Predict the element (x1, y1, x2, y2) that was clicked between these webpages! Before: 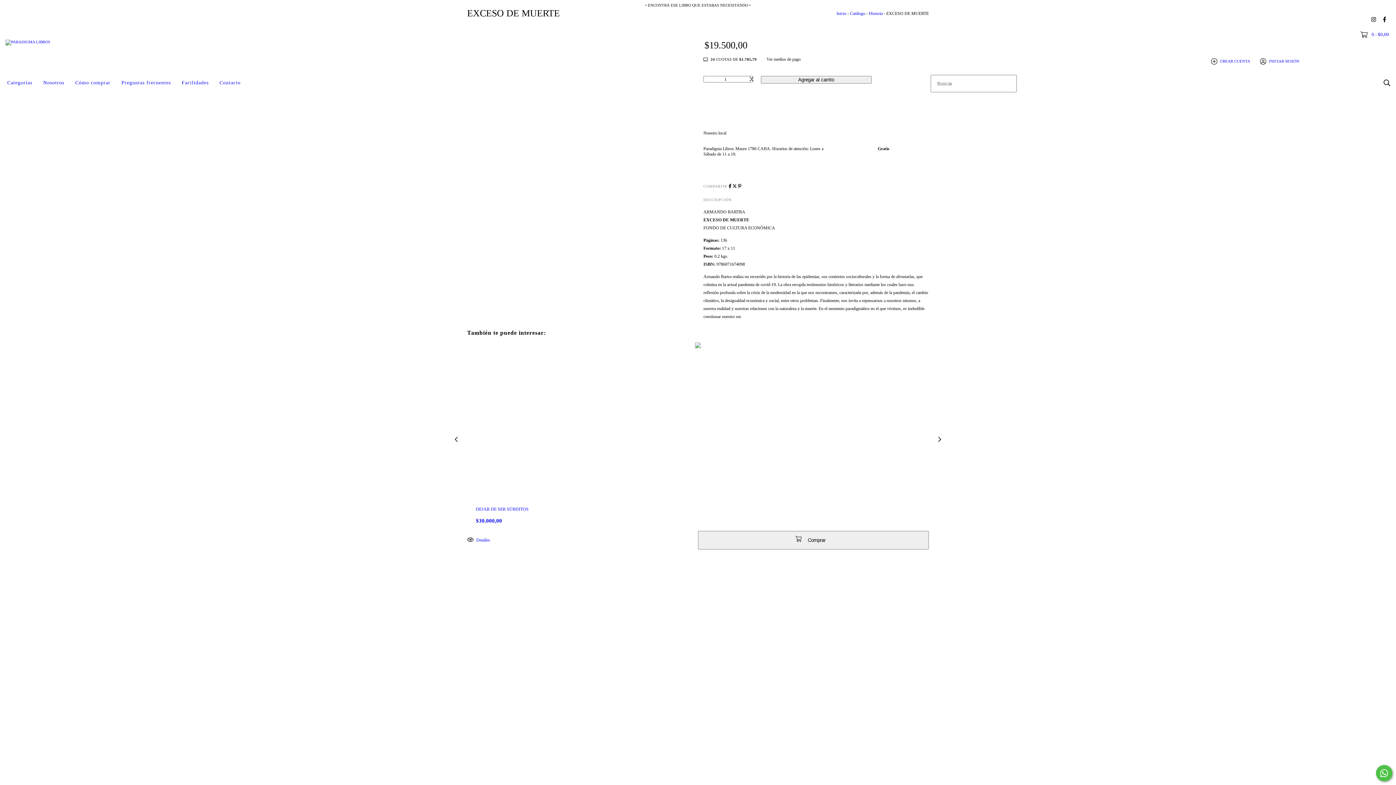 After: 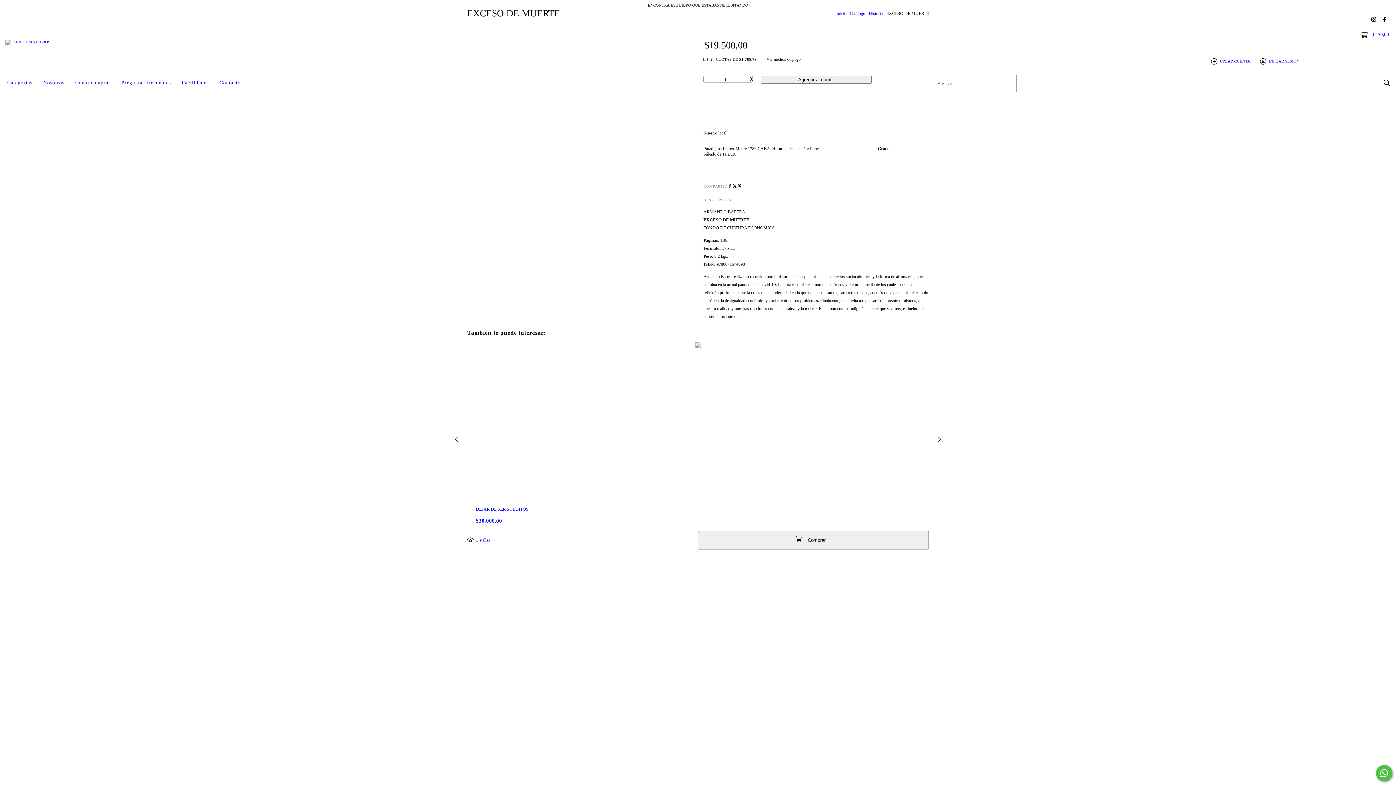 Action: bbox: (732, 183, 738, 188) label: Compartir en Twitter